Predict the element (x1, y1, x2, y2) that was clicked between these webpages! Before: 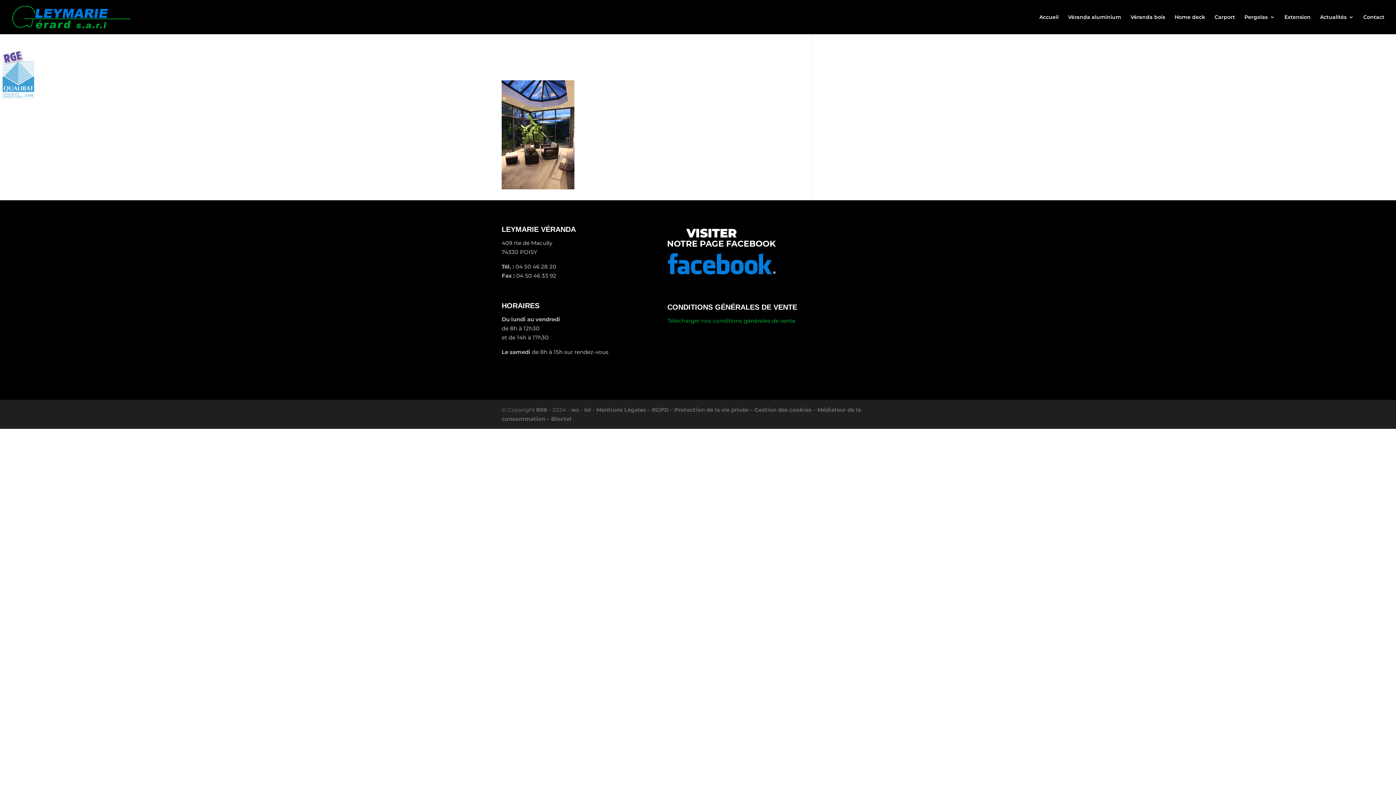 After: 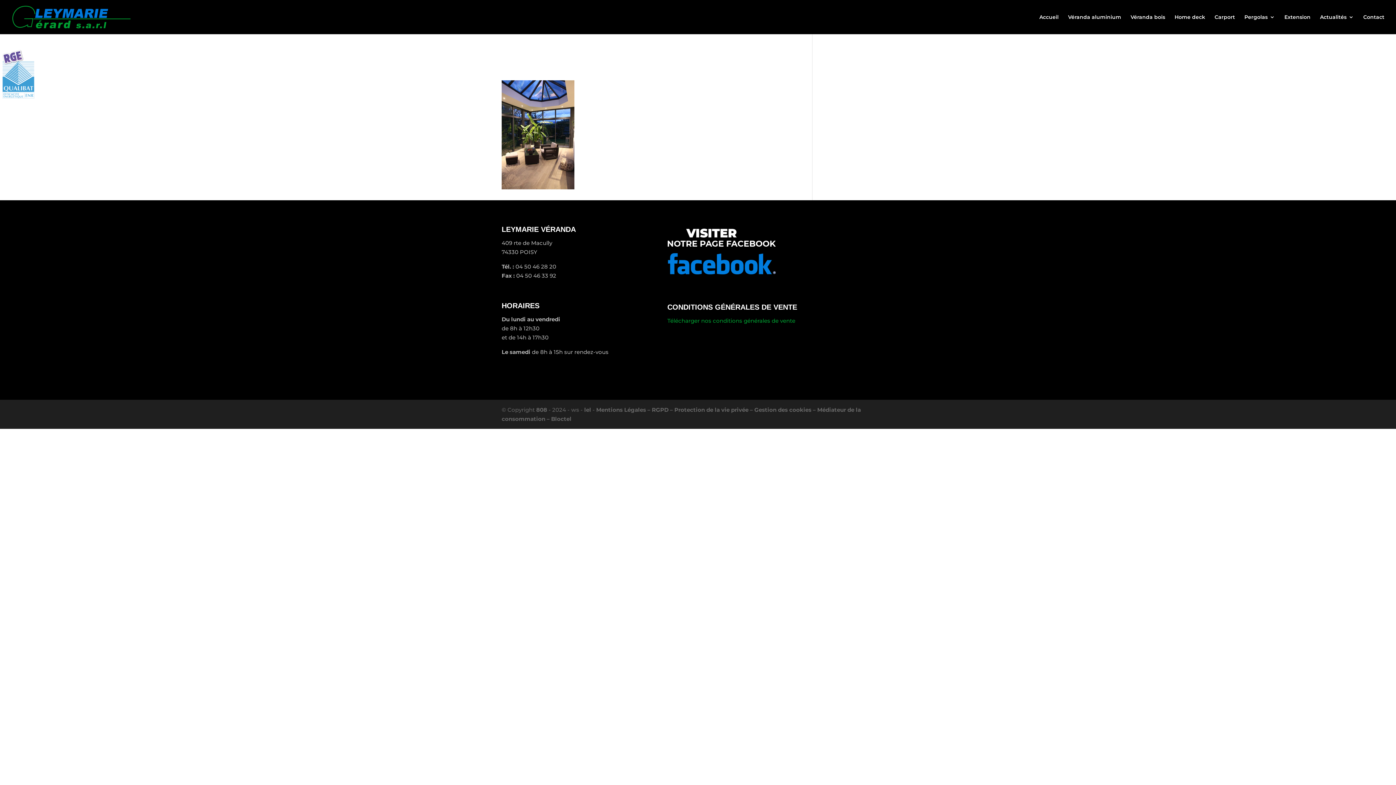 Action: label: ws bbox: (571, 406, 579, 413)